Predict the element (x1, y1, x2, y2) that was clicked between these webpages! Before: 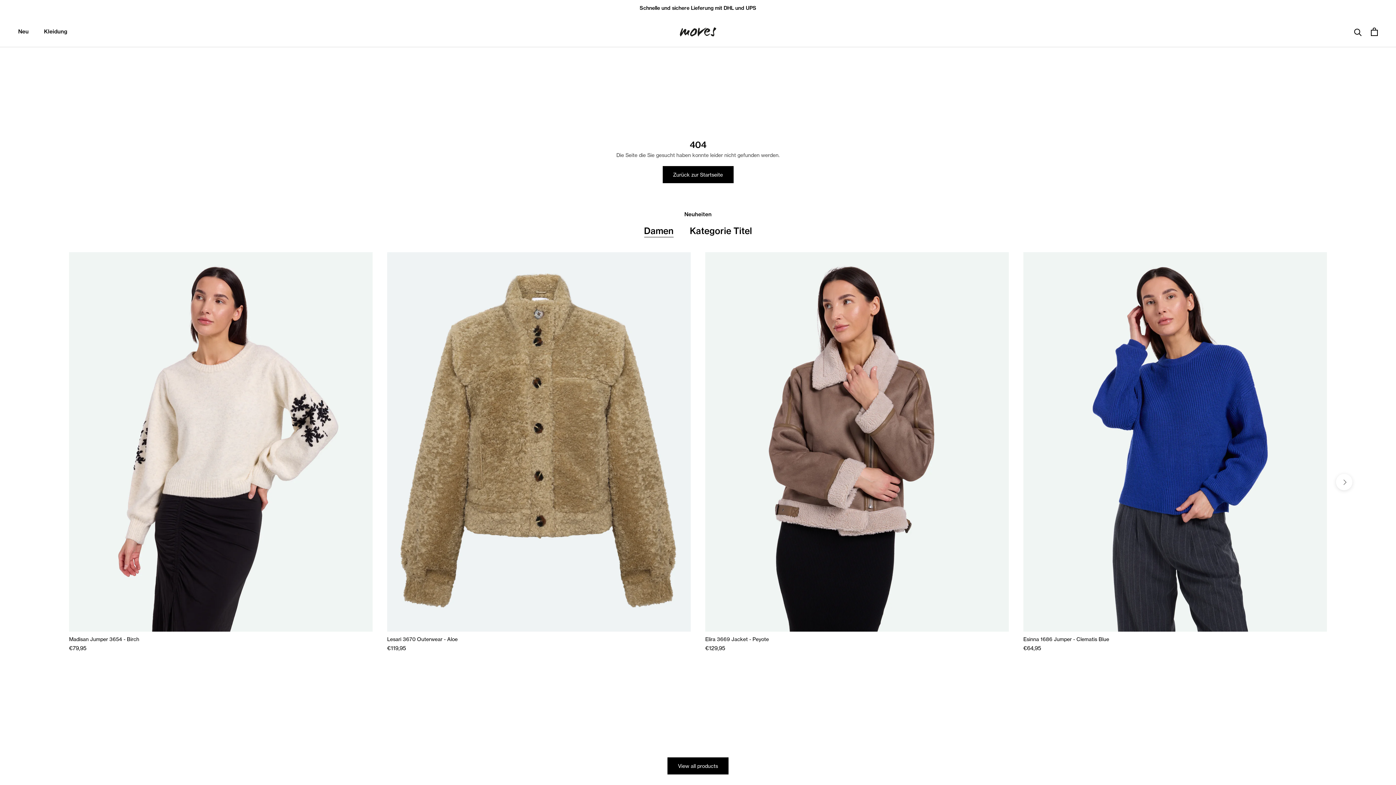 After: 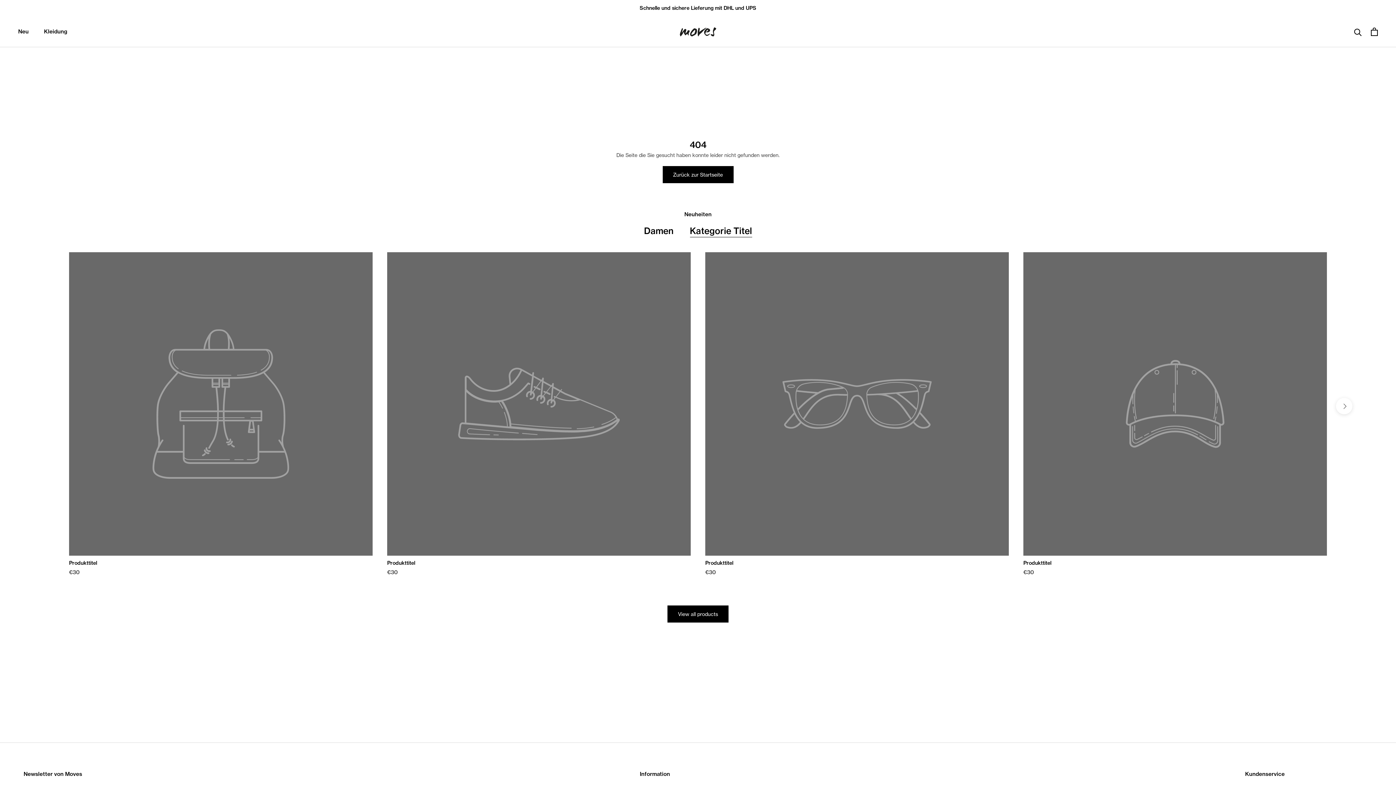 Action: bbox: (690, 224, 752, 237) label: Kategorie Titel